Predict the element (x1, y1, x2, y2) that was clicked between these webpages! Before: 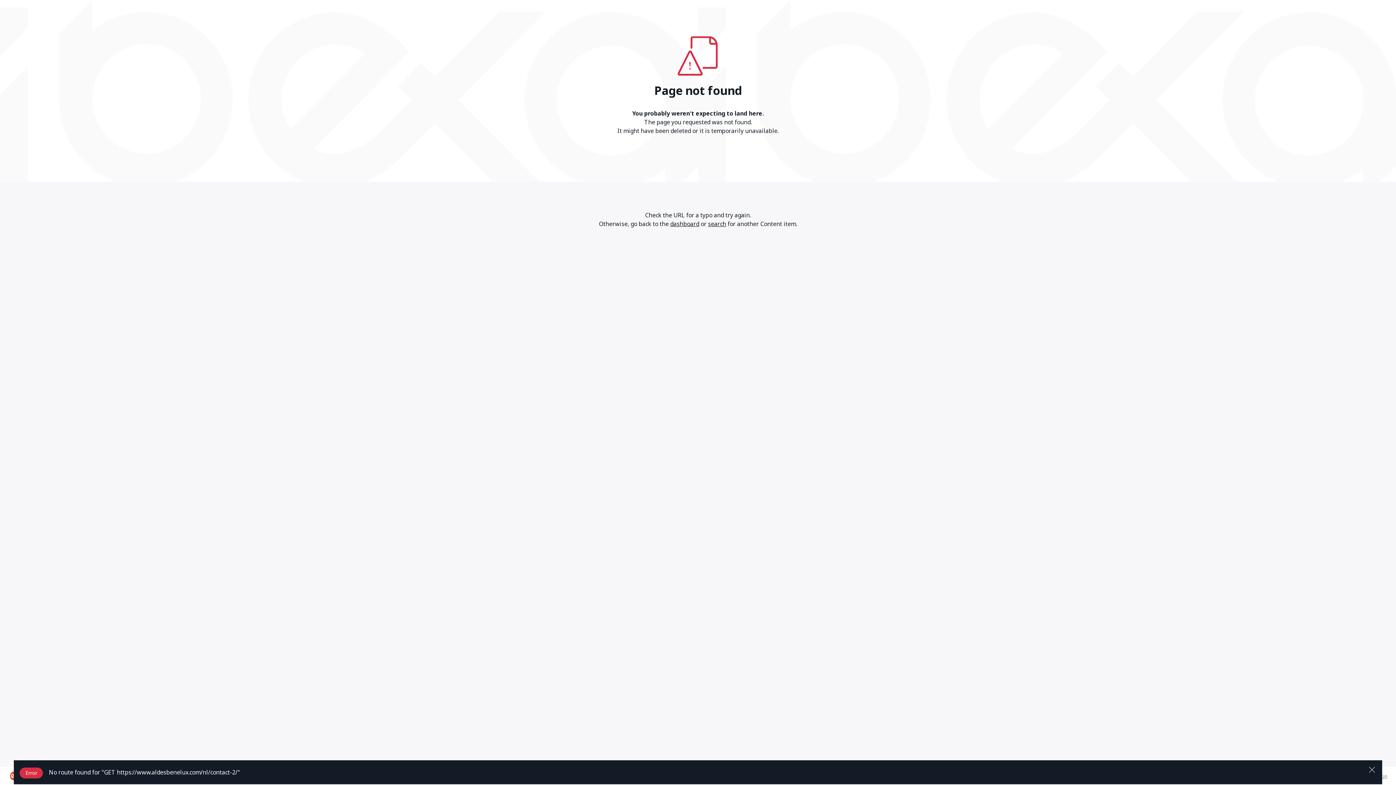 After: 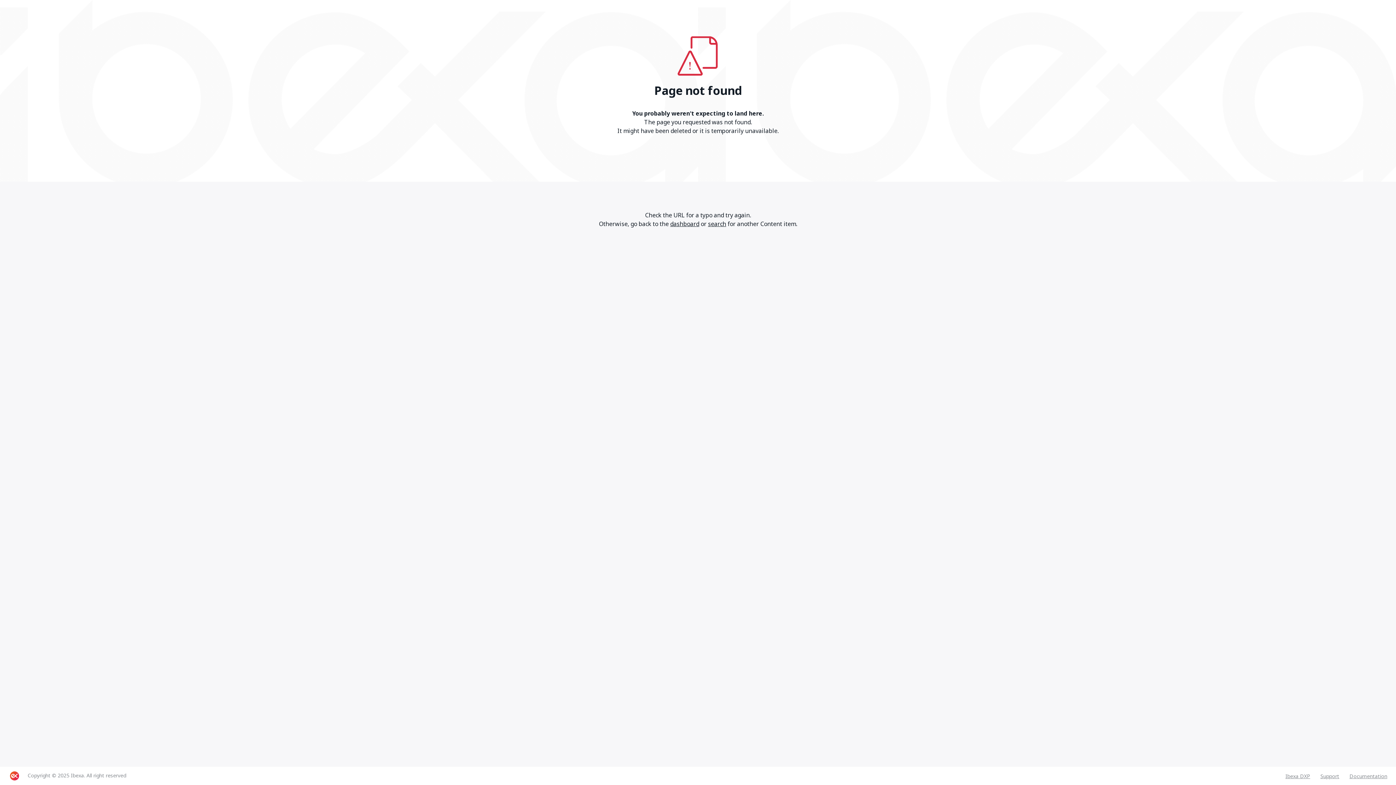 Action: label: Close bbox: (1362, 760, 1382, 778)